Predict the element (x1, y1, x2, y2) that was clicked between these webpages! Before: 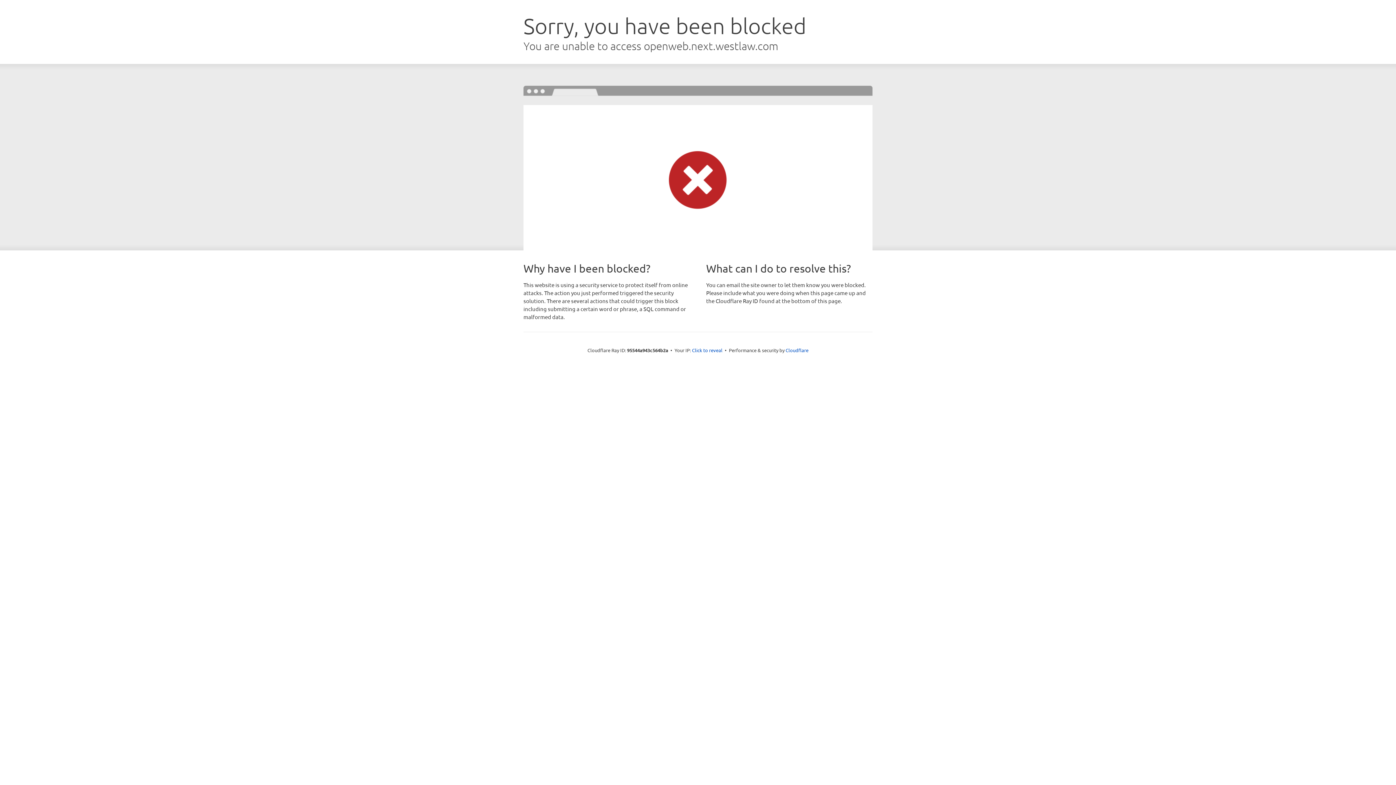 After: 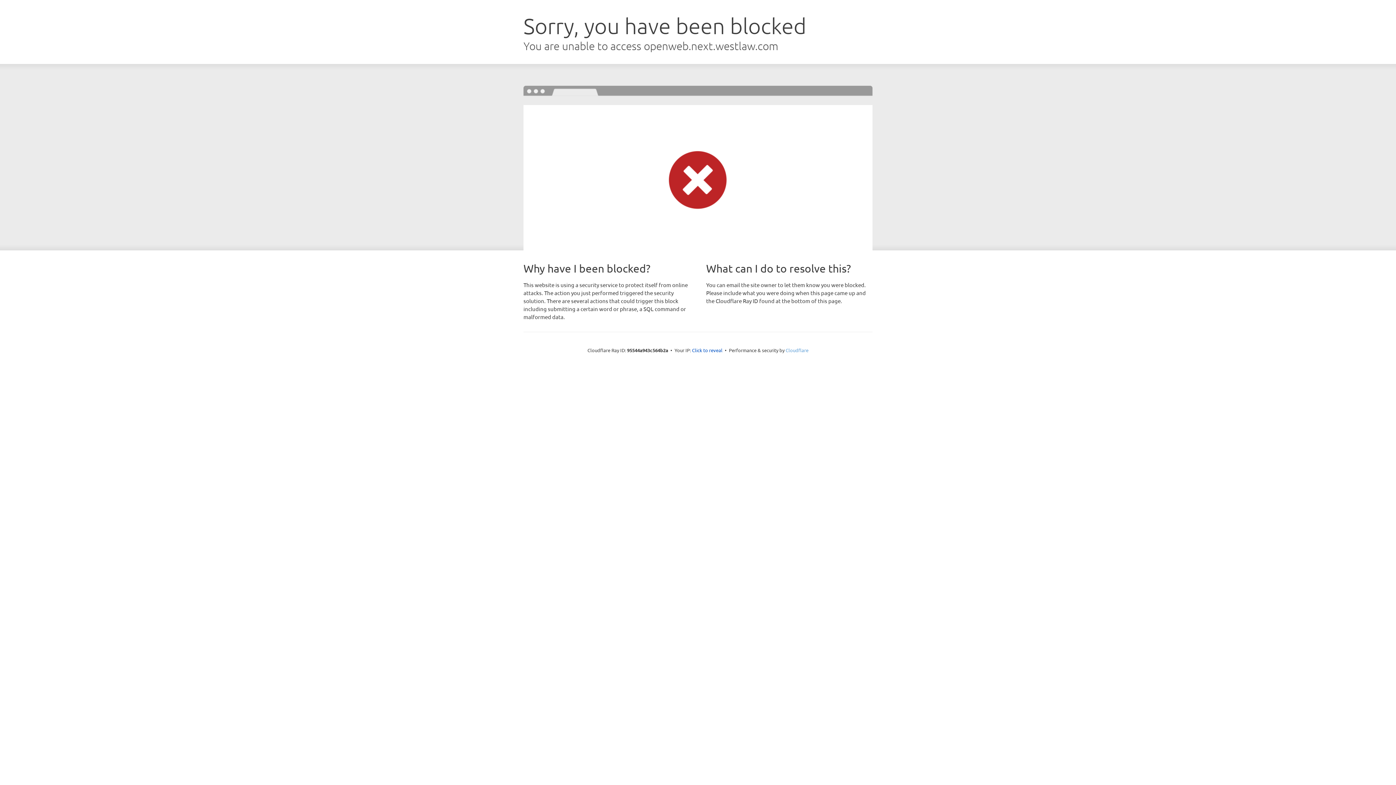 Action: label: Cloudflare bbox: (785, 347, 808, 353)